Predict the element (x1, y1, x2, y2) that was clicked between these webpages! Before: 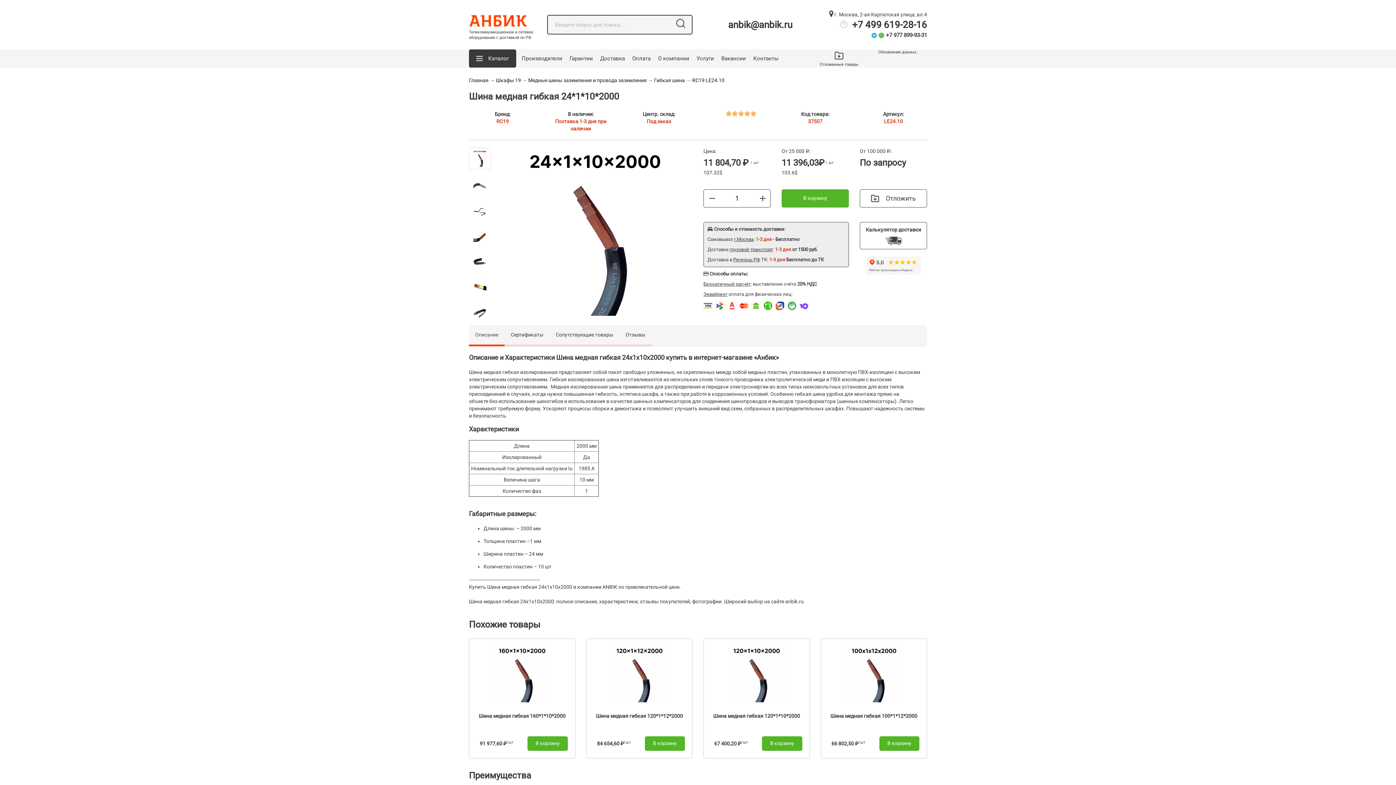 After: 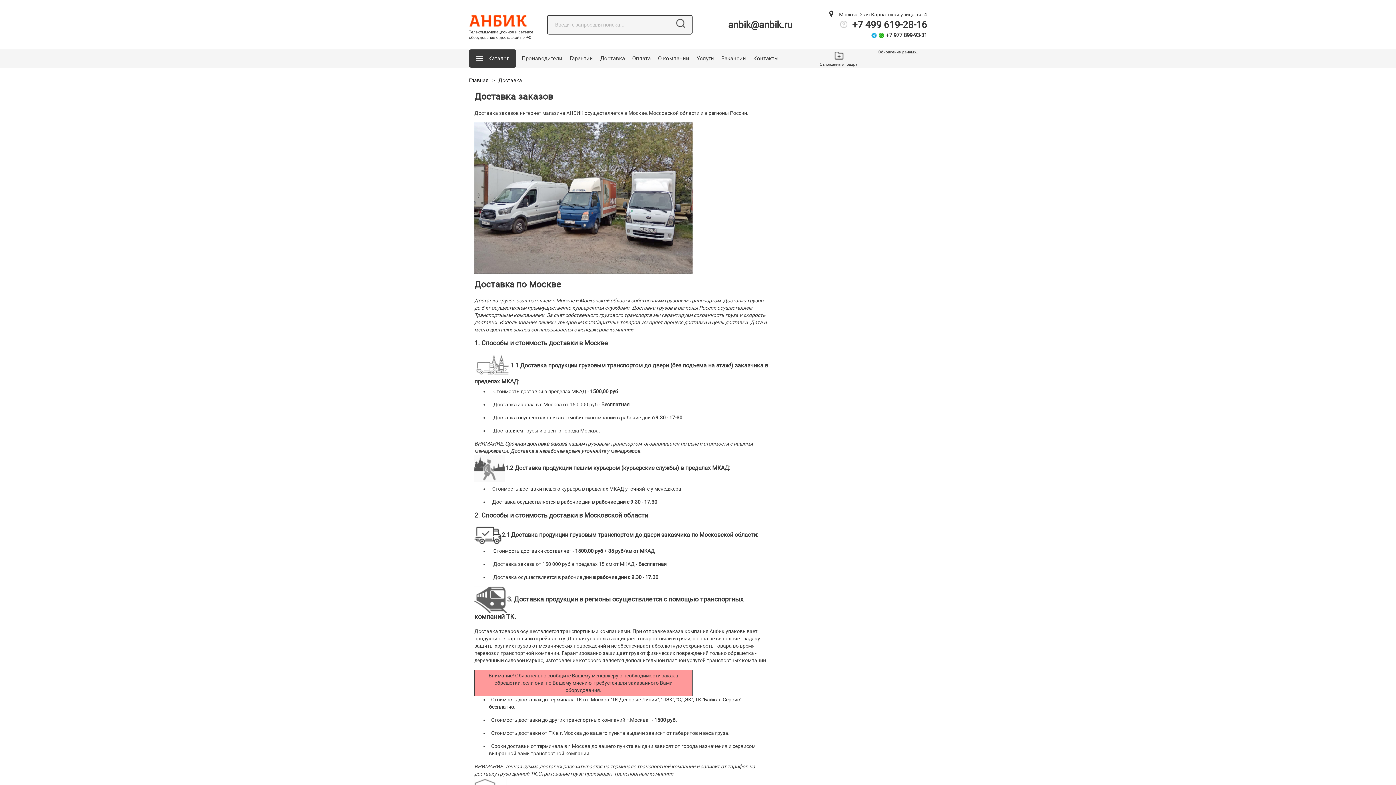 Action: bbox: (729, 246, 773, 252) label: грузовой транспорт